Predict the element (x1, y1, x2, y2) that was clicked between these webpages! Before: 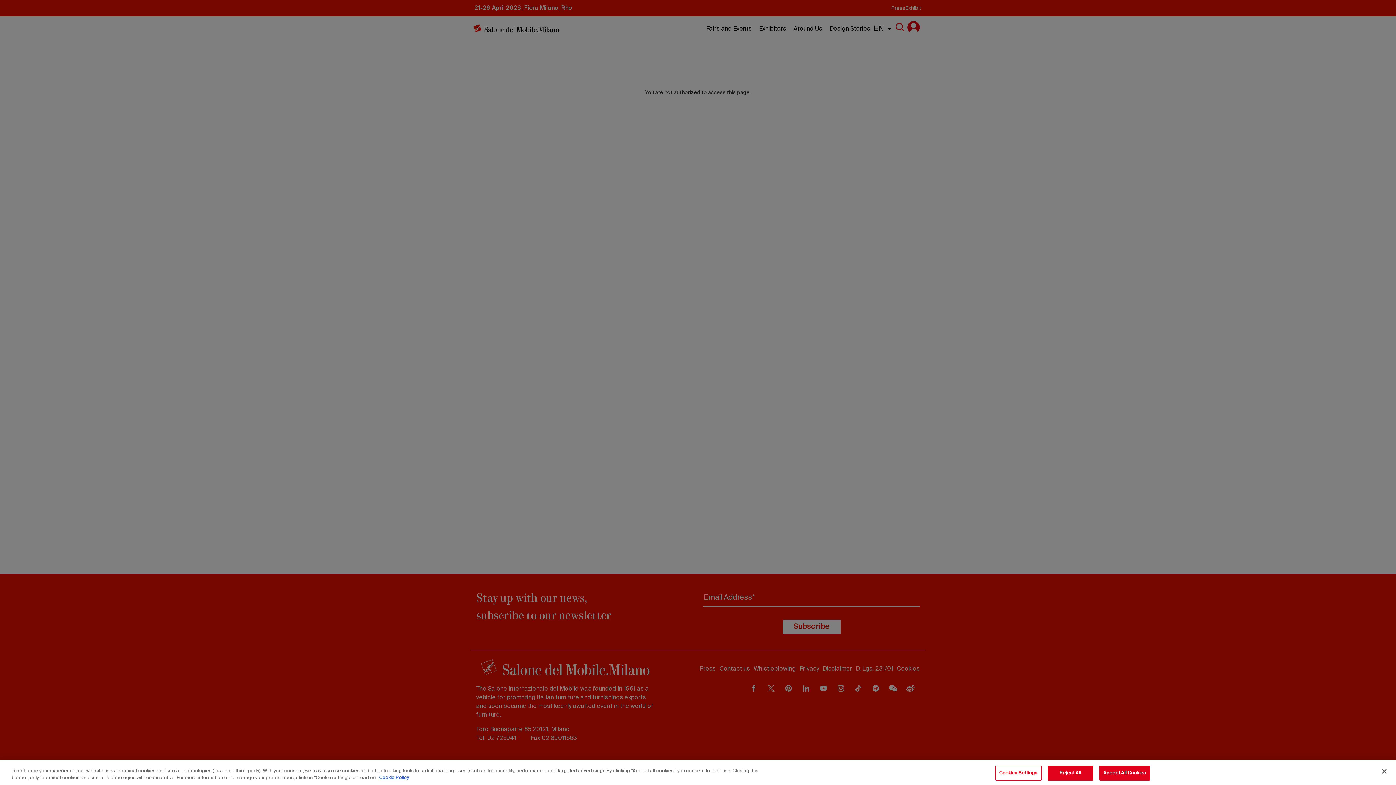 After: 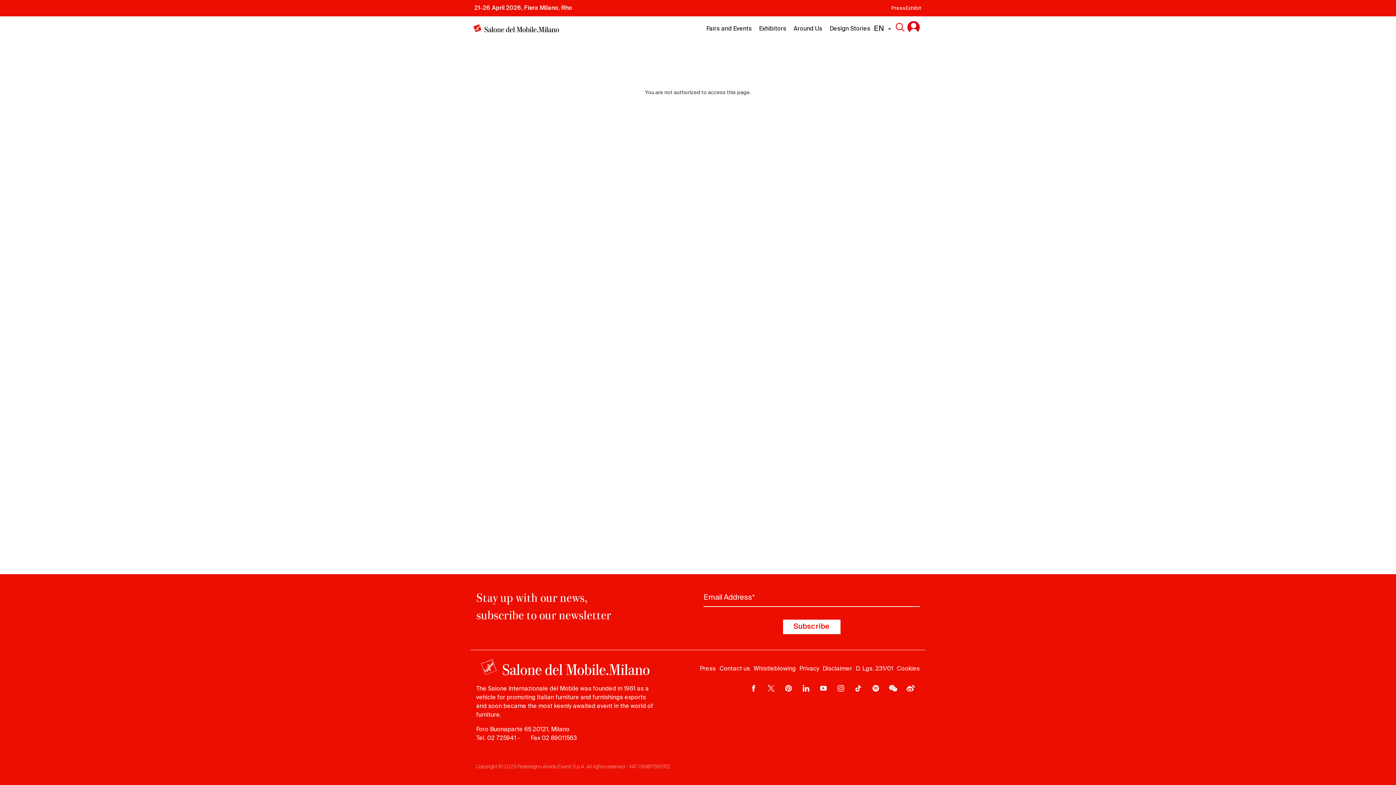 Action: bbox: (1047, 766, 1093, 781) label: Reject All